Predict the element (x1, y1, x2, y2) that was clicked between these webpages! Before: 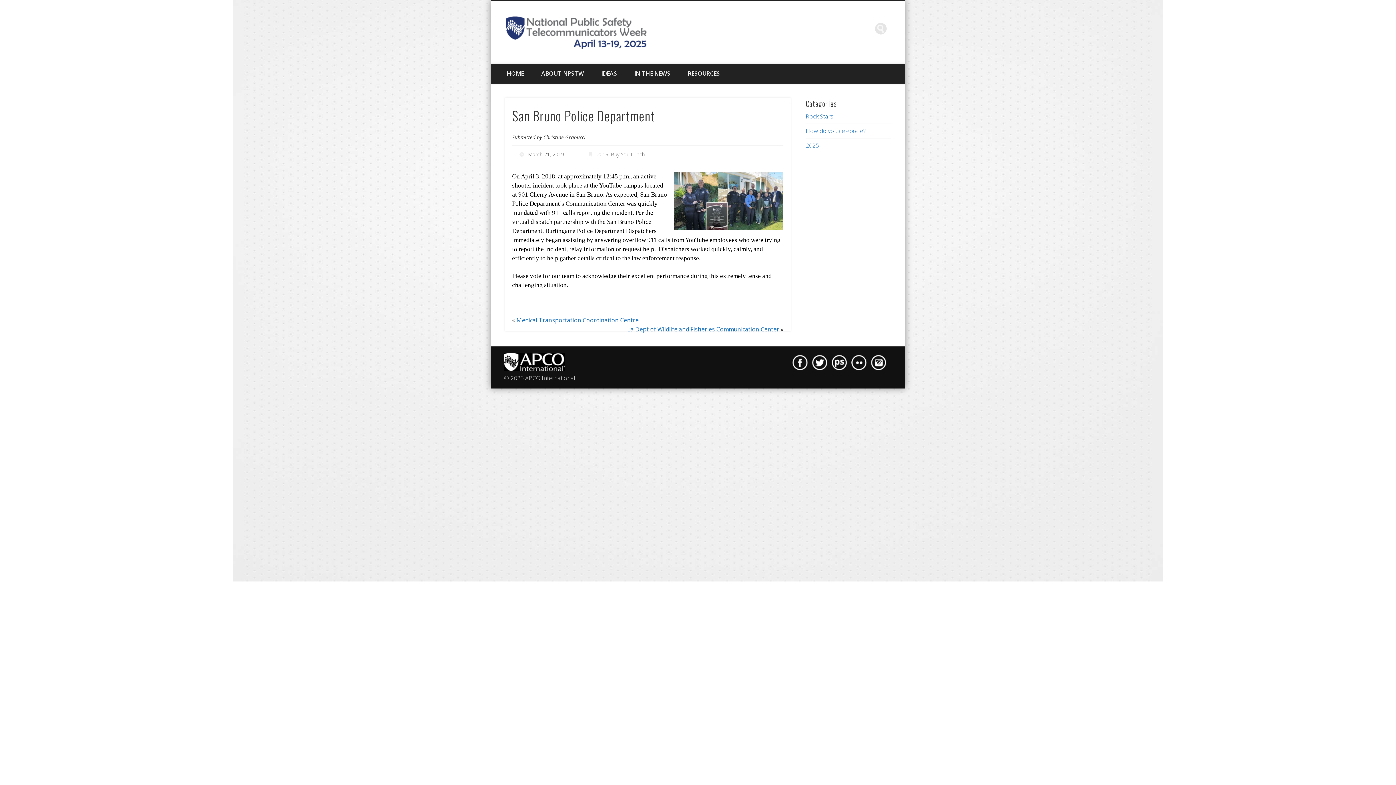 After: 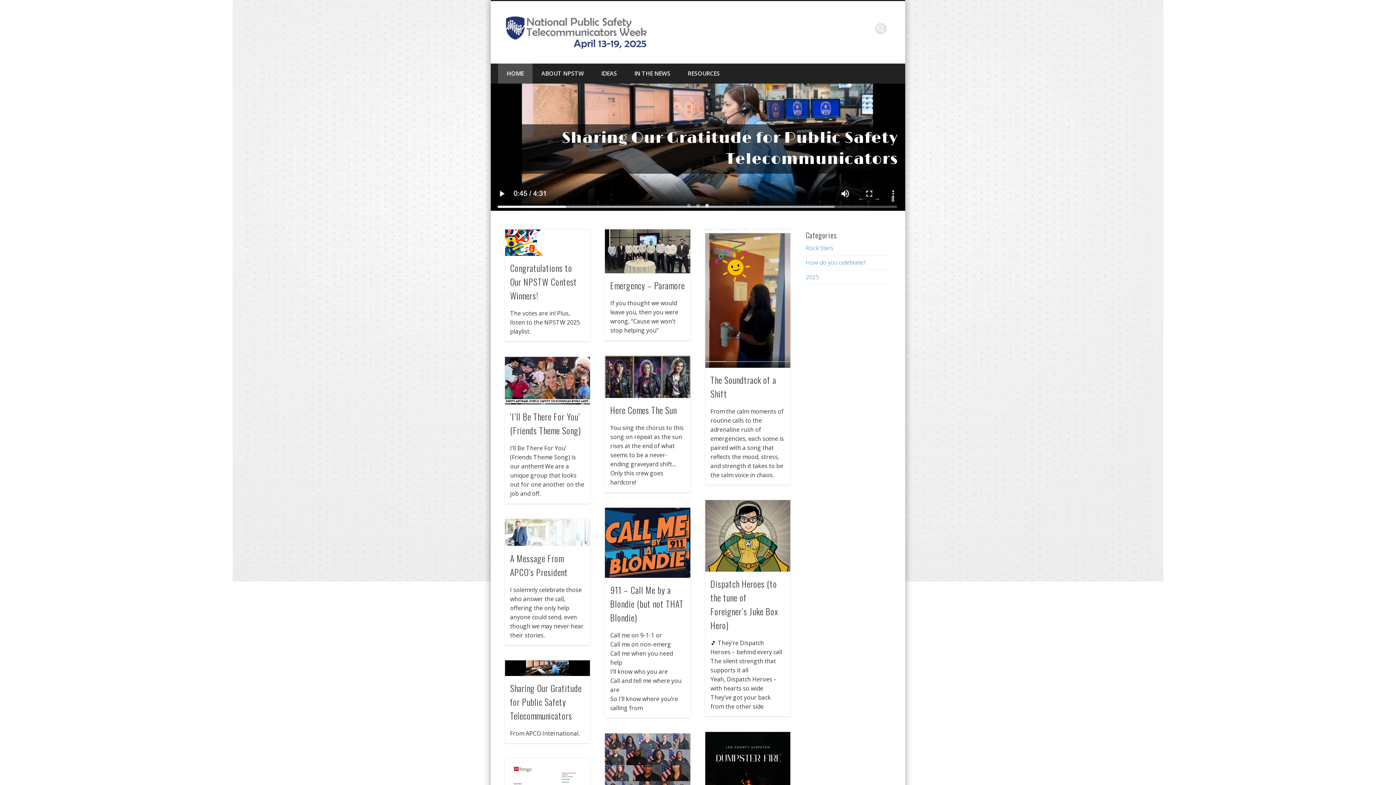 Action: label: HOME bbox: (498, 63, 532, 83)